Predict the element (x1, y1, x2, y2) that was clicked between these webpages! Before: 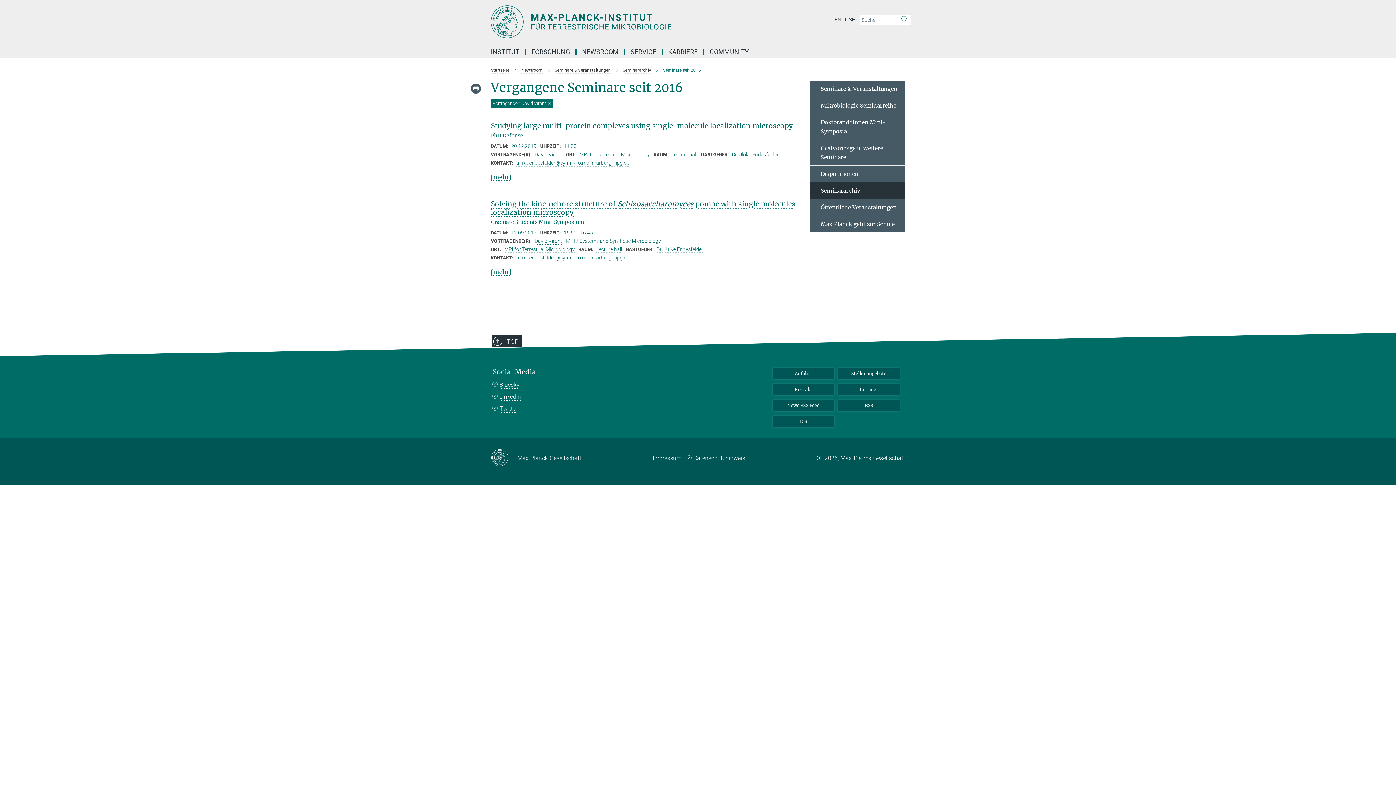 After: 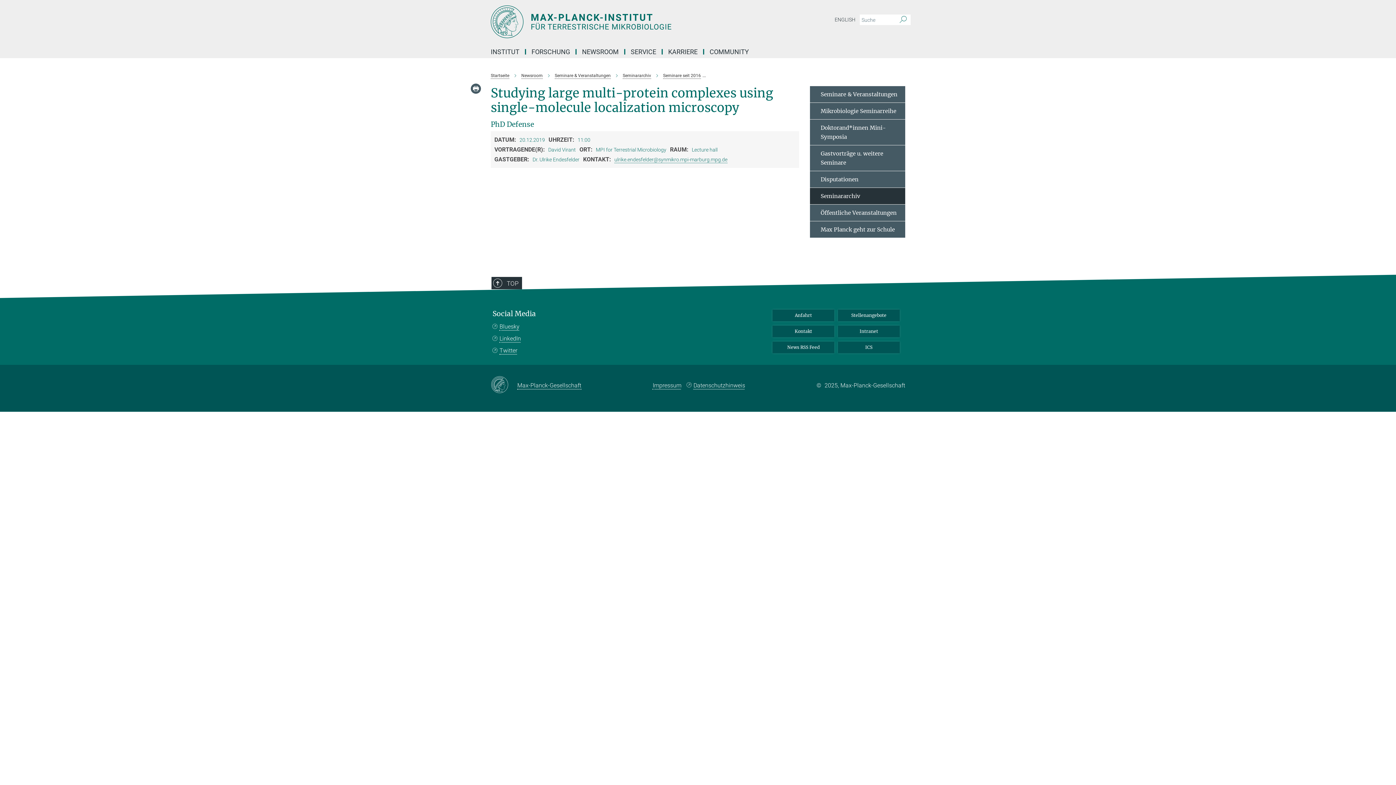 Action: label: Studying large multi-protein complexes using single-molecule localization microscopy bbox: (490, 121, 793, 130)